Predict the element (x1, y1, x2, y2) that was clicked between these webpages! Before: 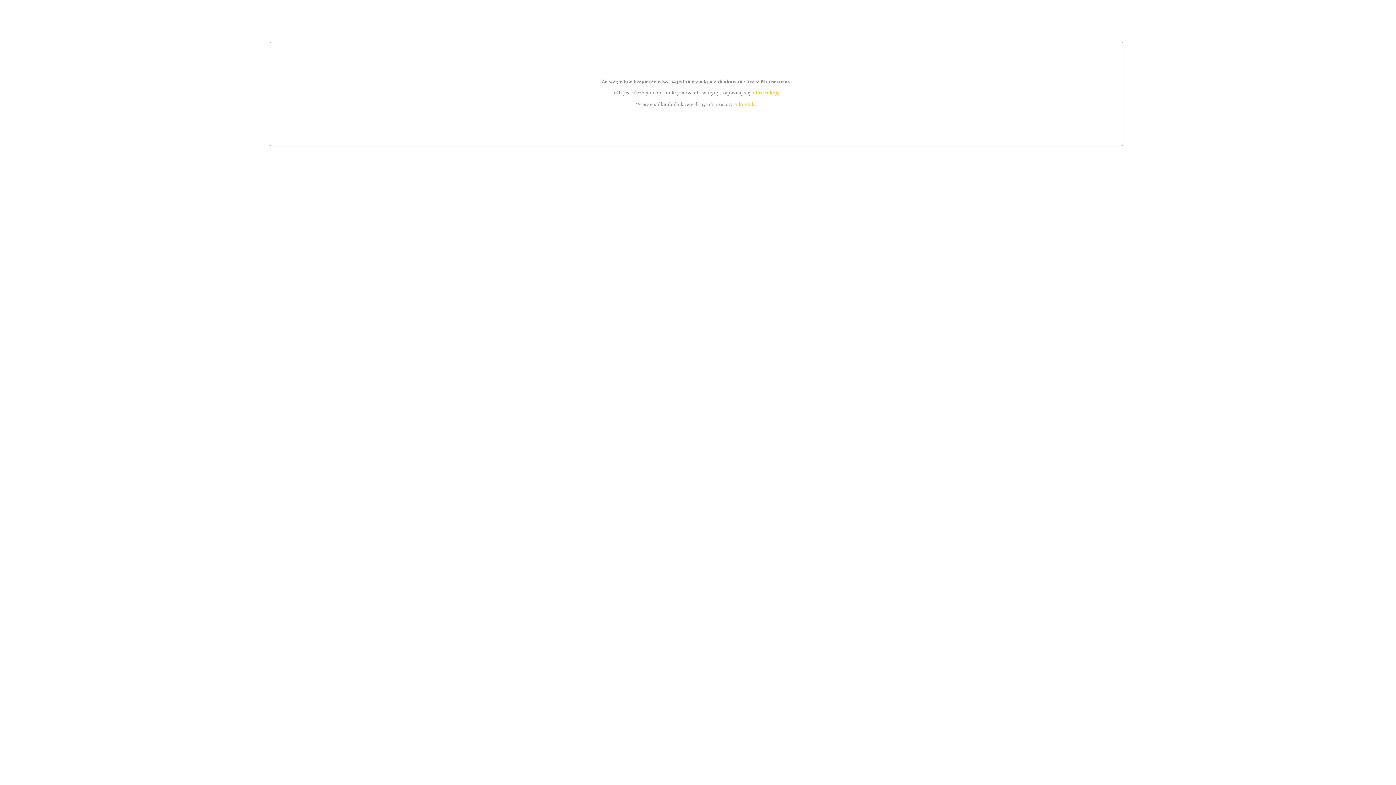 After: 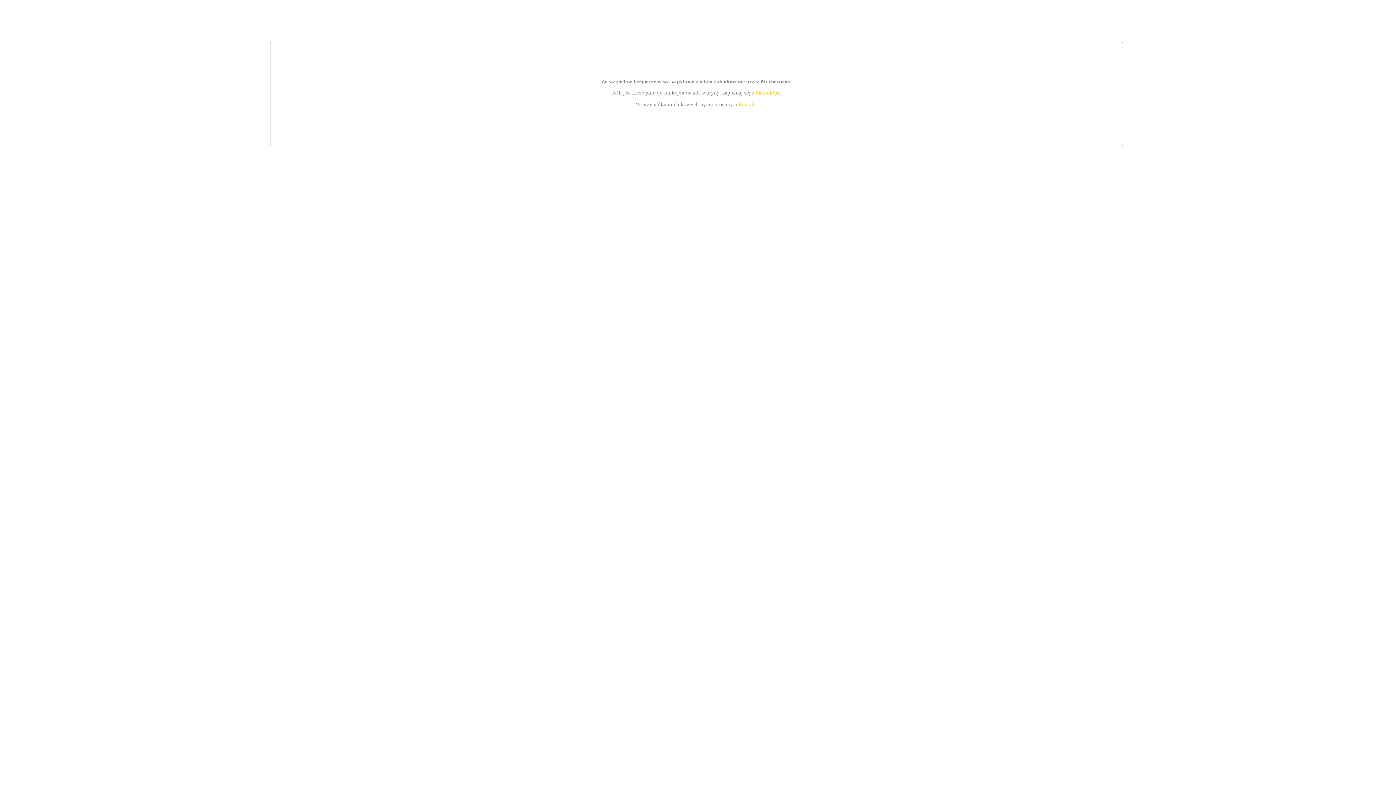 Action: bbox: (739, 101, 756, 107) label: kontakt